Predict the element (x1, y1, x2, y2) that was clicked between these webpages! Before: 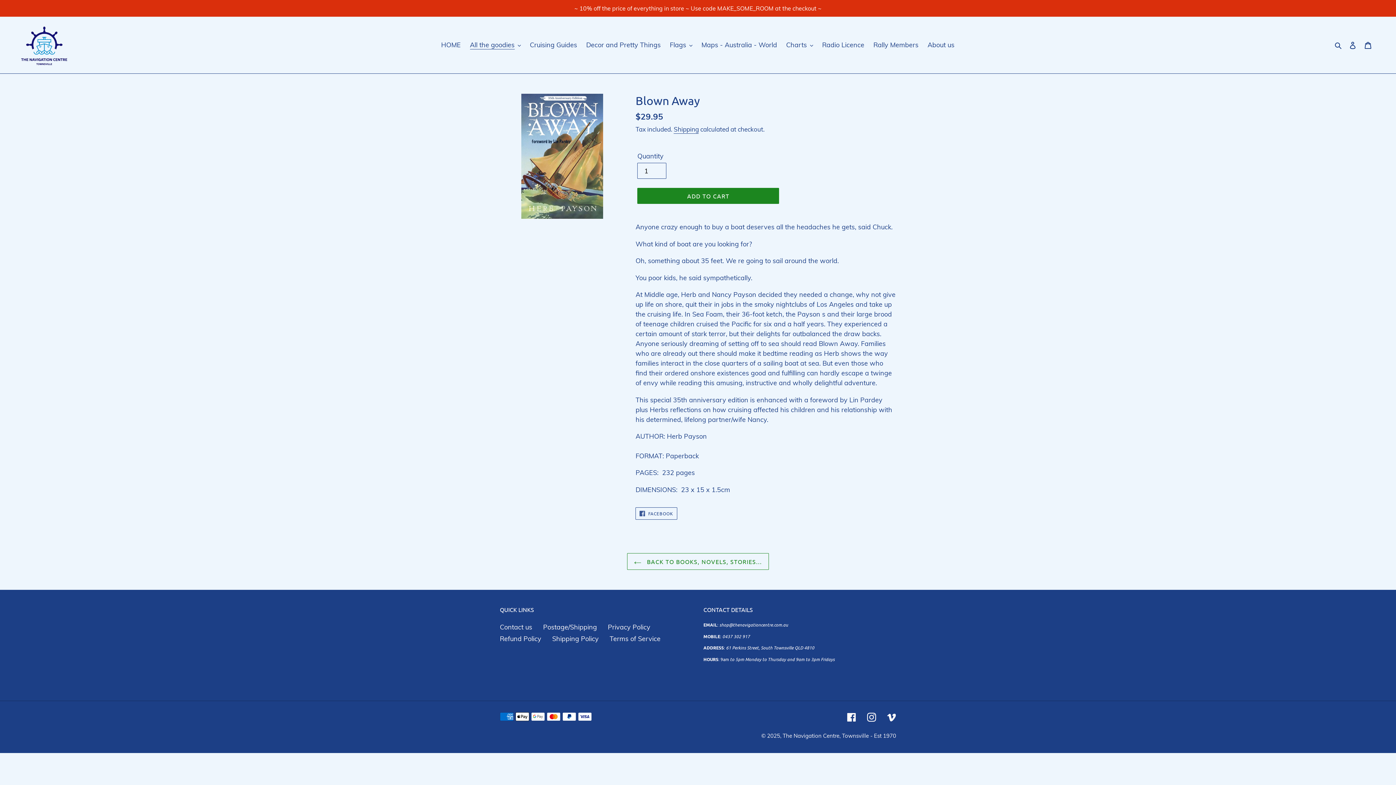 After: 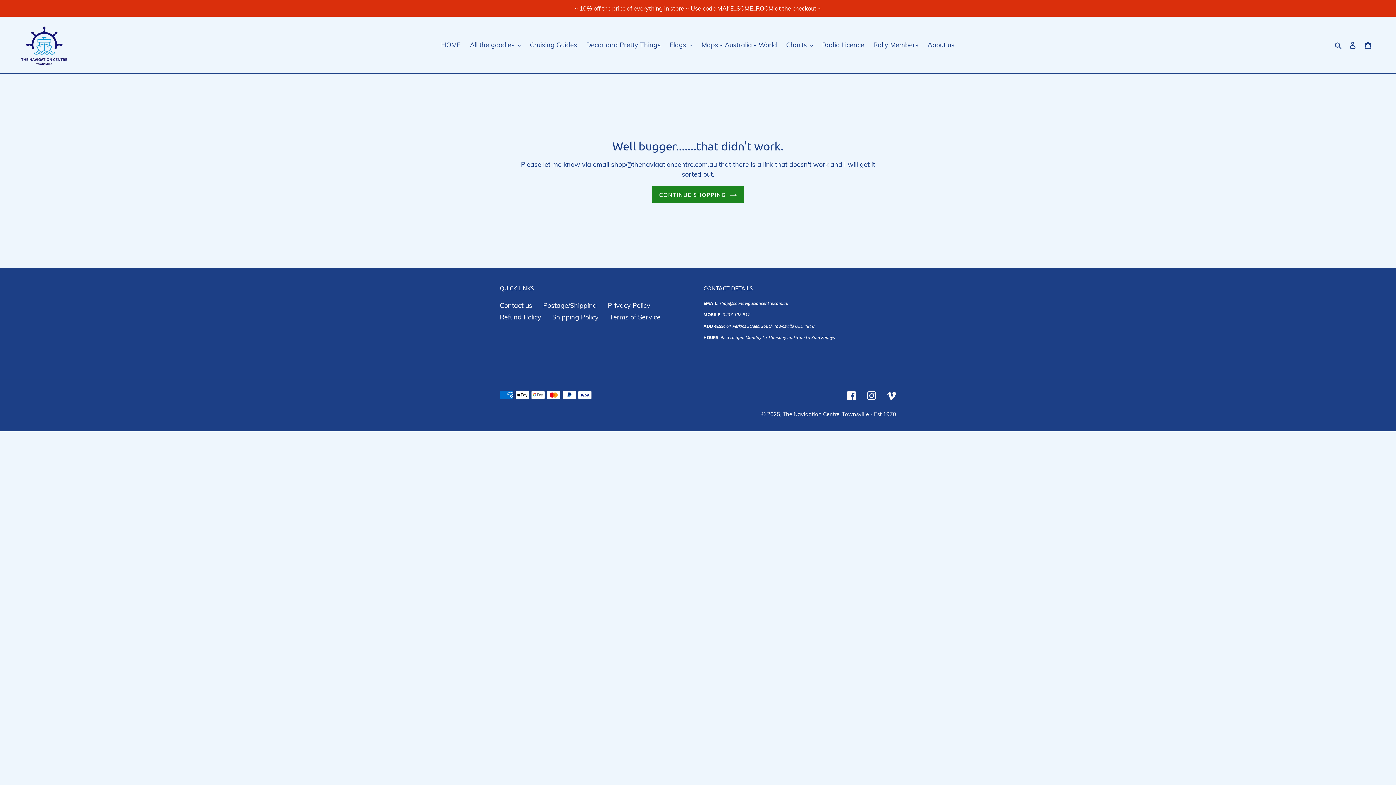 Action: label: Vimeo bbox: (887, 712, 896, 722)